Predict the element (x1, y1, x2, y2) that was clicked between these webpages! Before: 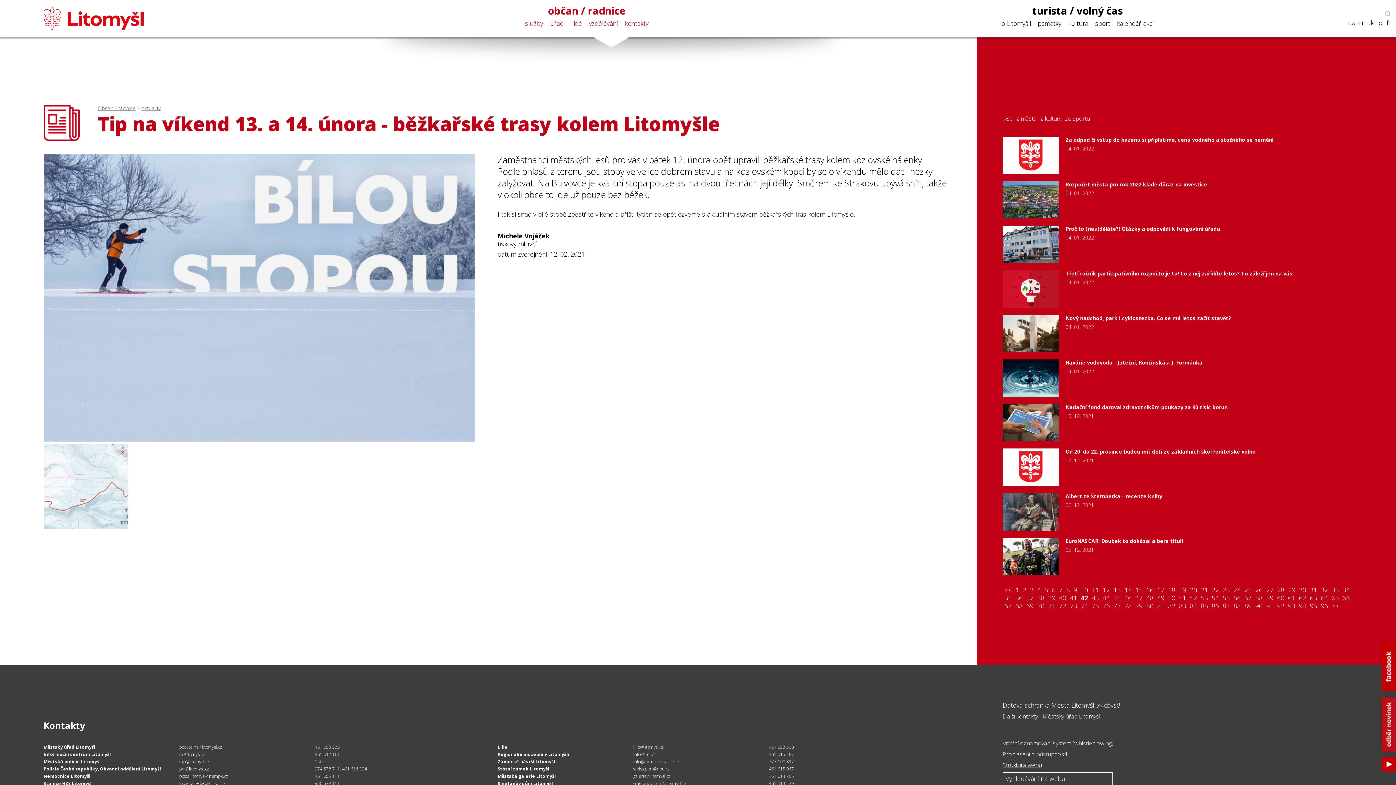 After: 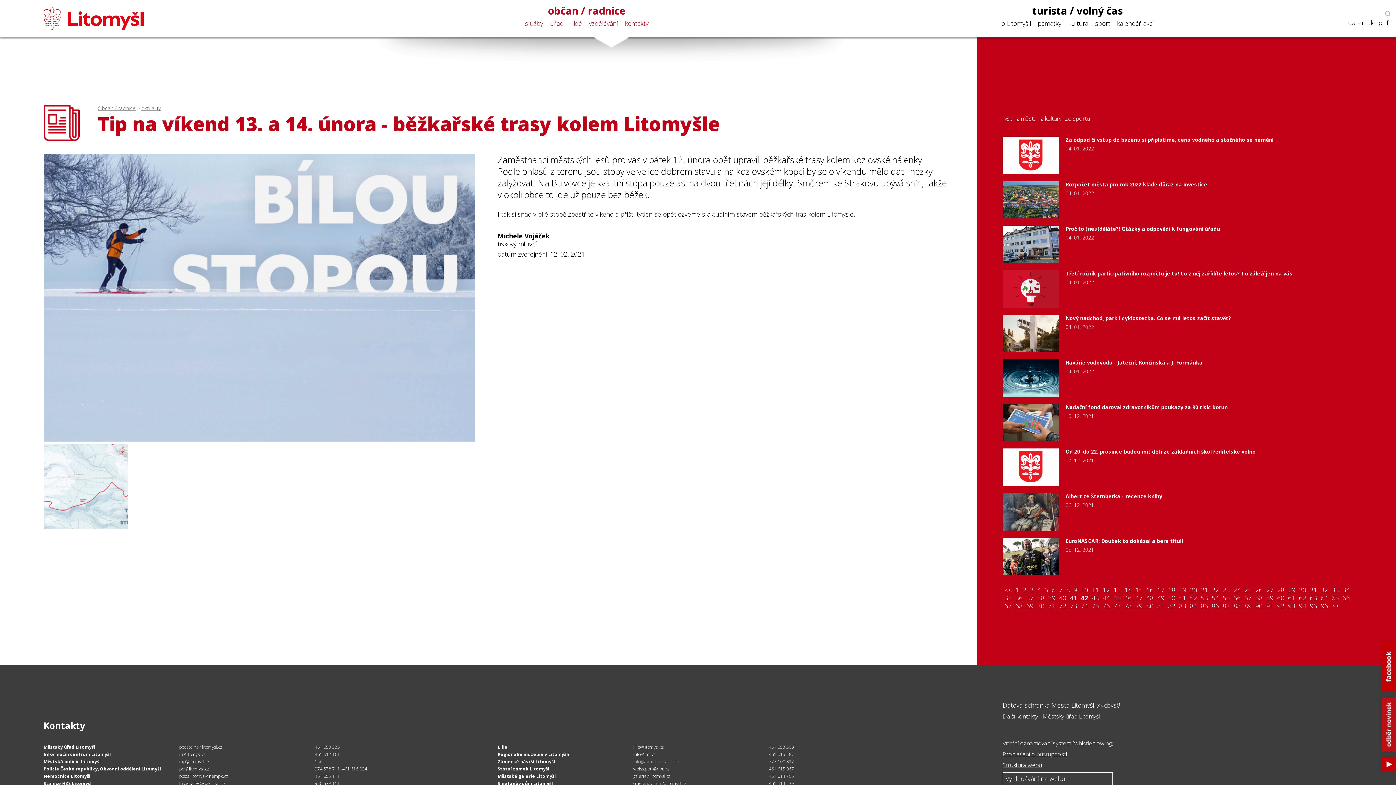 Action: label: info@zamecke-navrsi.cz bbox: (633, 758, 679, 764)